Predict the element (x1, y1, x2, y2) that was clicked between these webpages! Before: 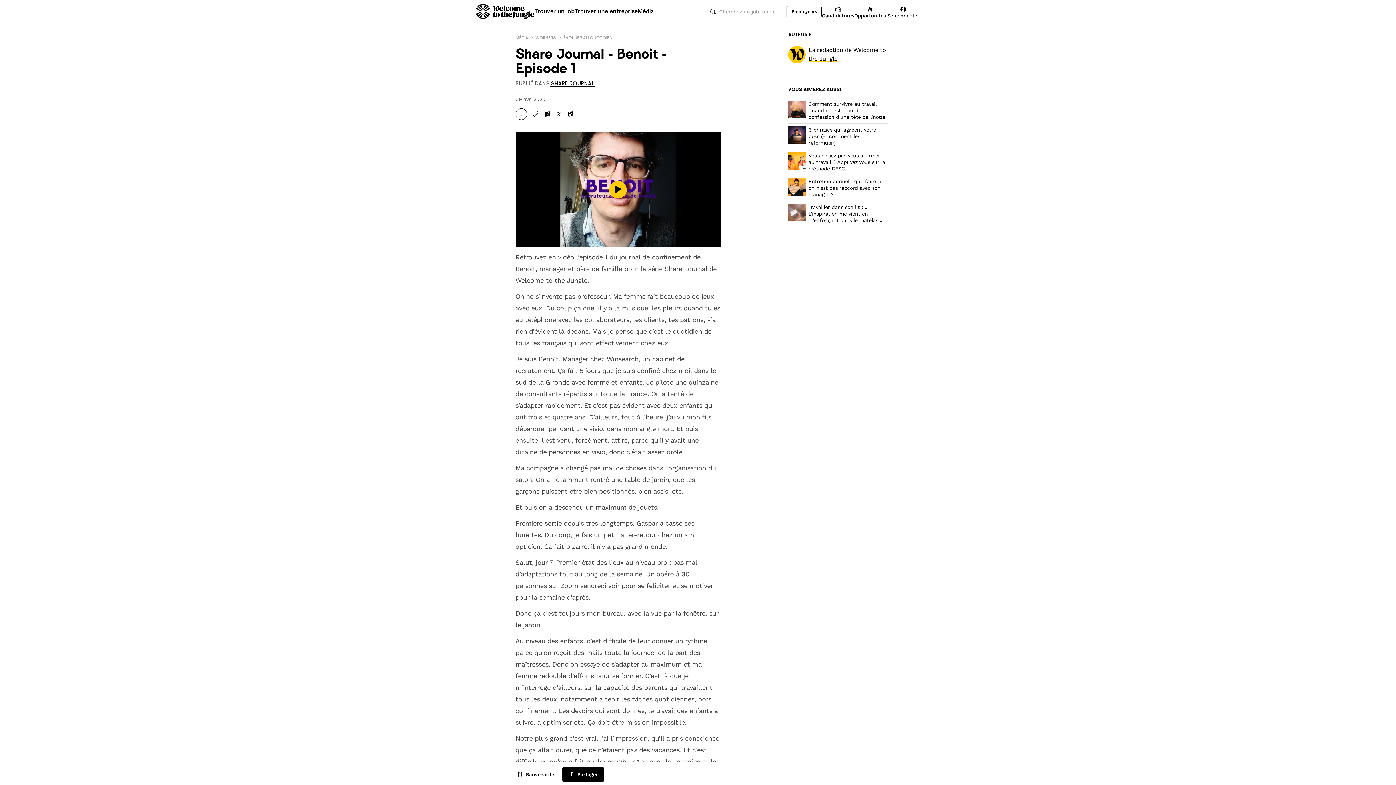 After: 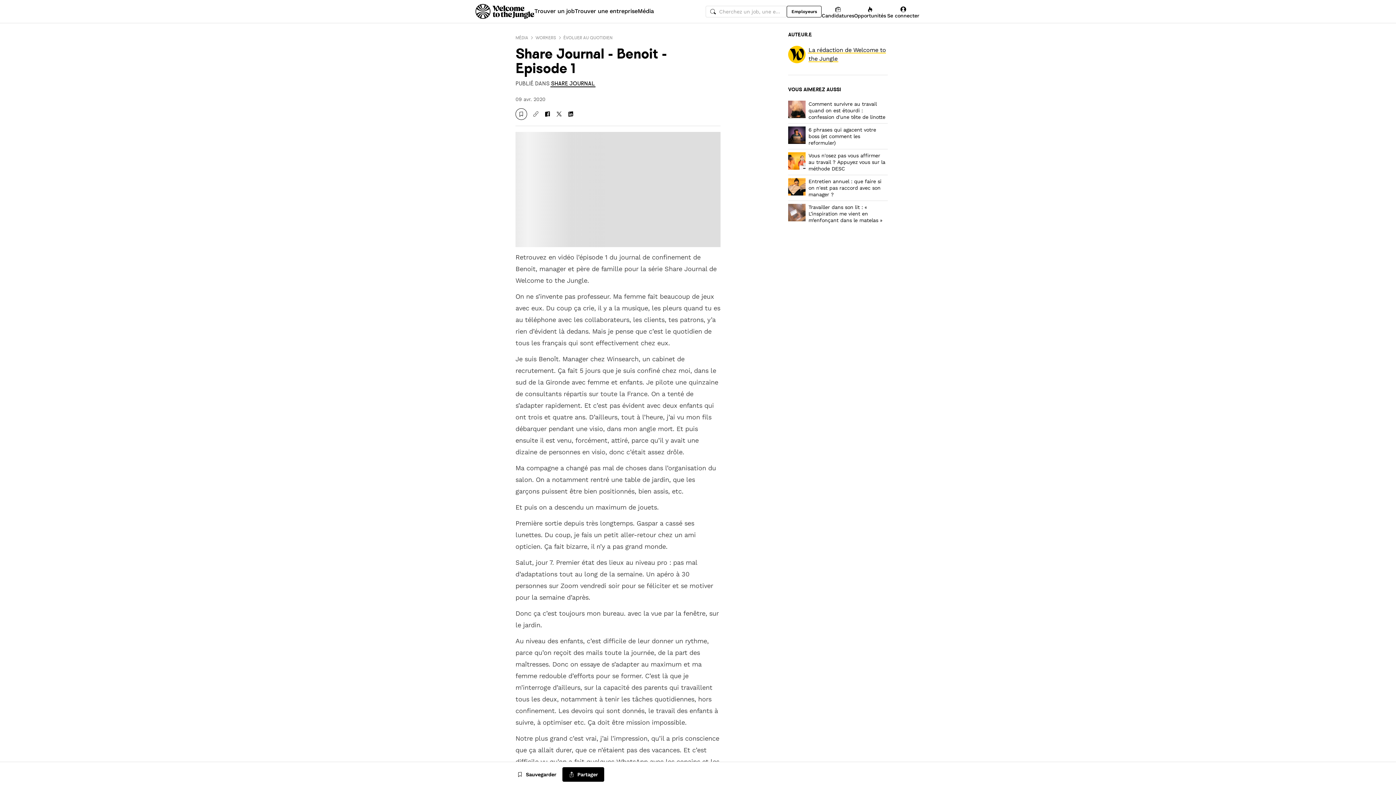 Action: label: play bbox: (609, 180, 626, 198)